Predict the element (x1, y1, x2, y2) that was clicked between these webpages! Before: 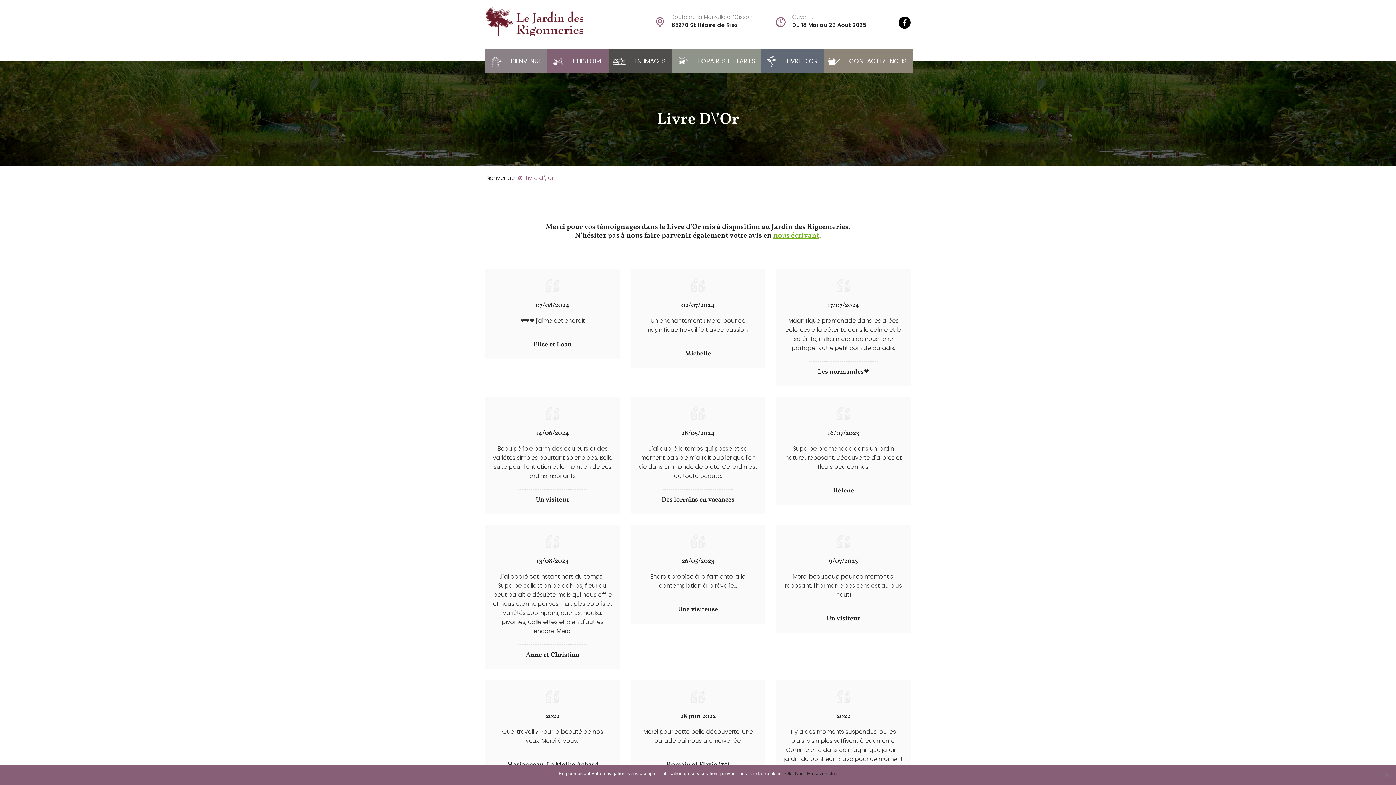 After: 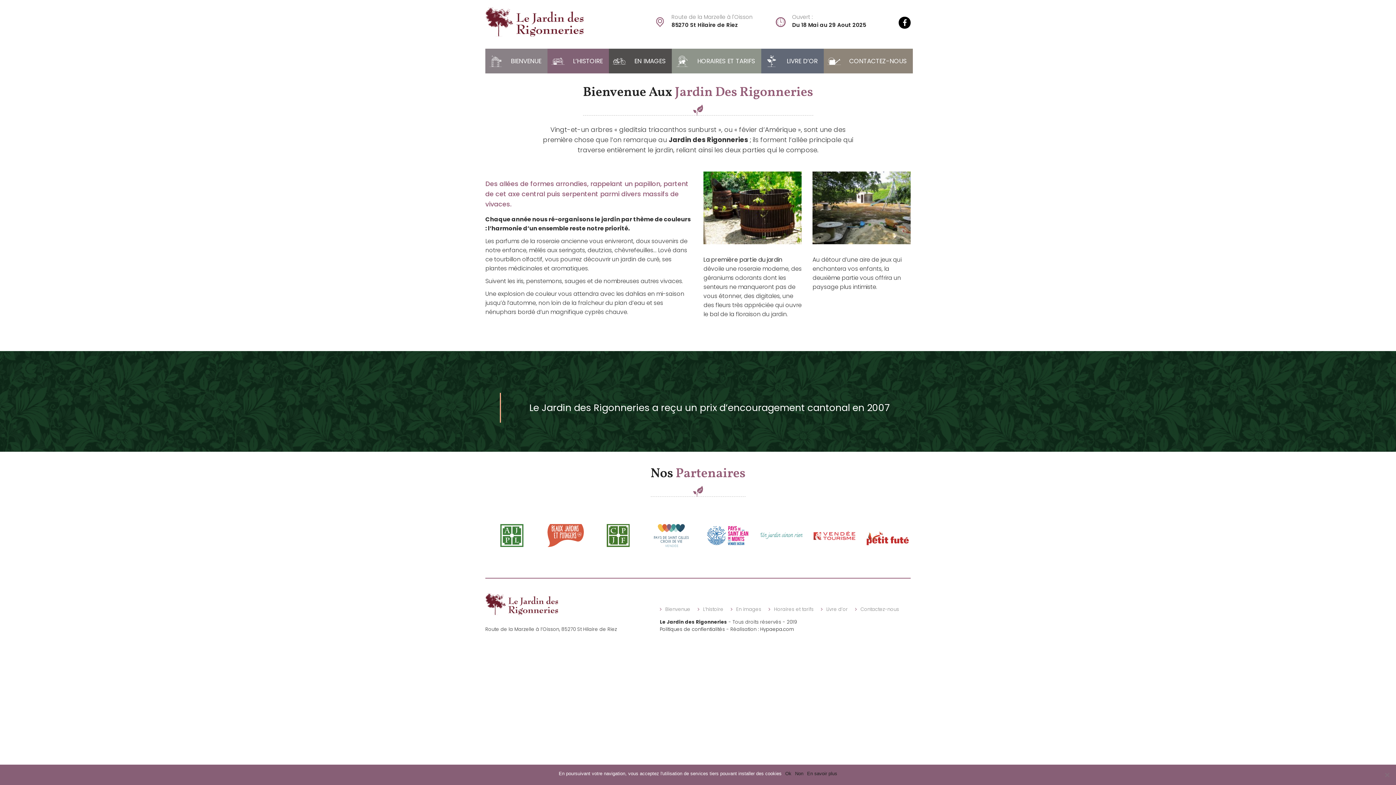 Action: bbox: (485, 173, 514, 182) label: Bienvenue